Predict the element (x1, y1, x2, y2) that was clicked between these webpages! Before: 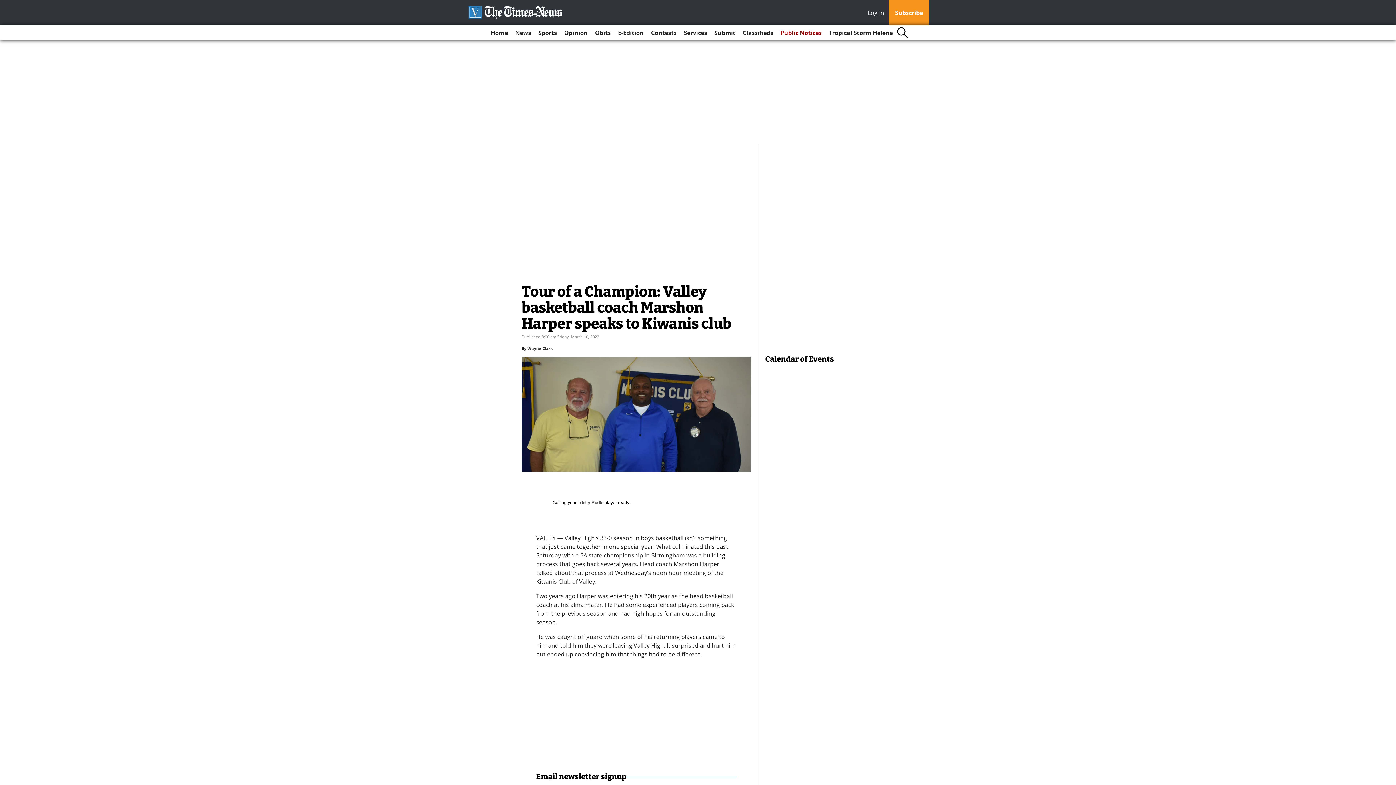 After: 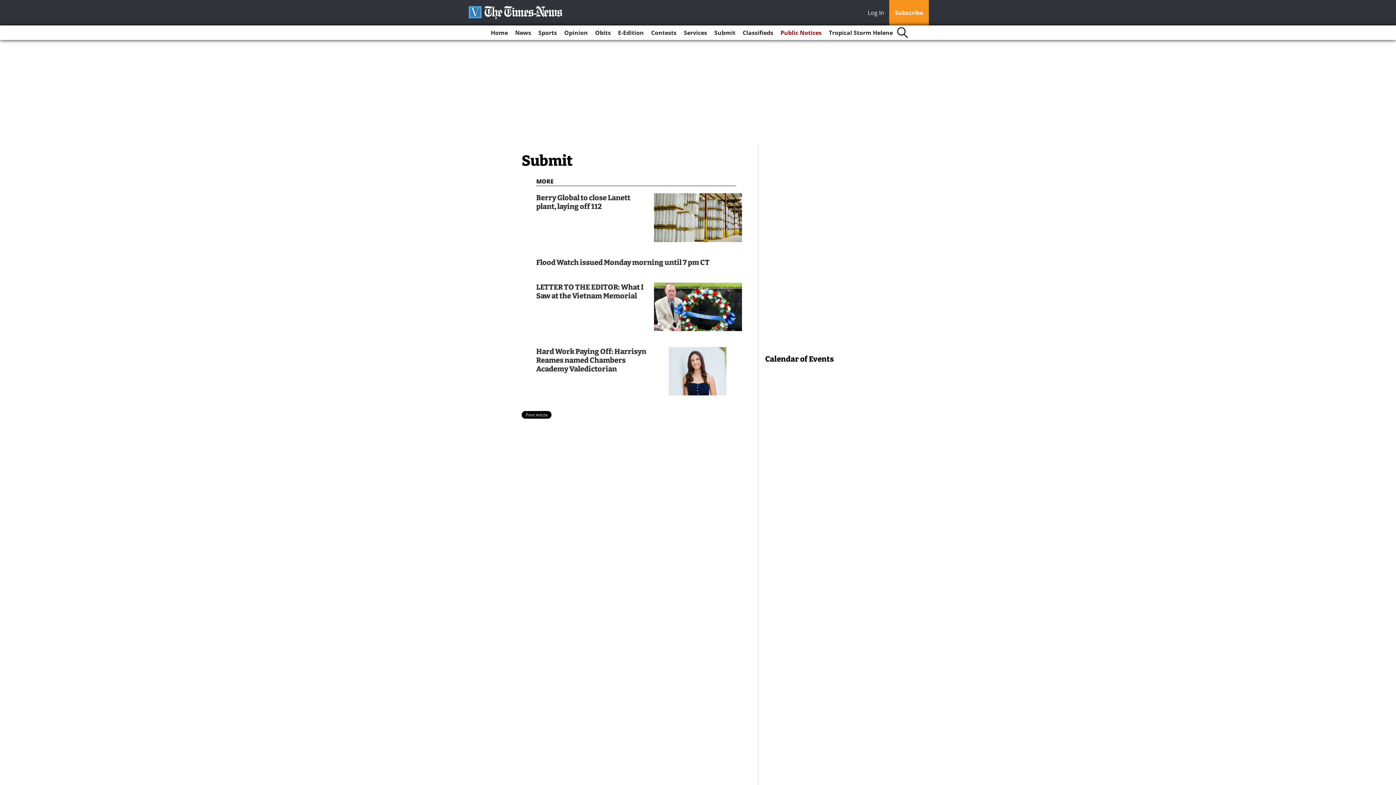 Action: bbox: (711, 25, 738, 40) label: Submit